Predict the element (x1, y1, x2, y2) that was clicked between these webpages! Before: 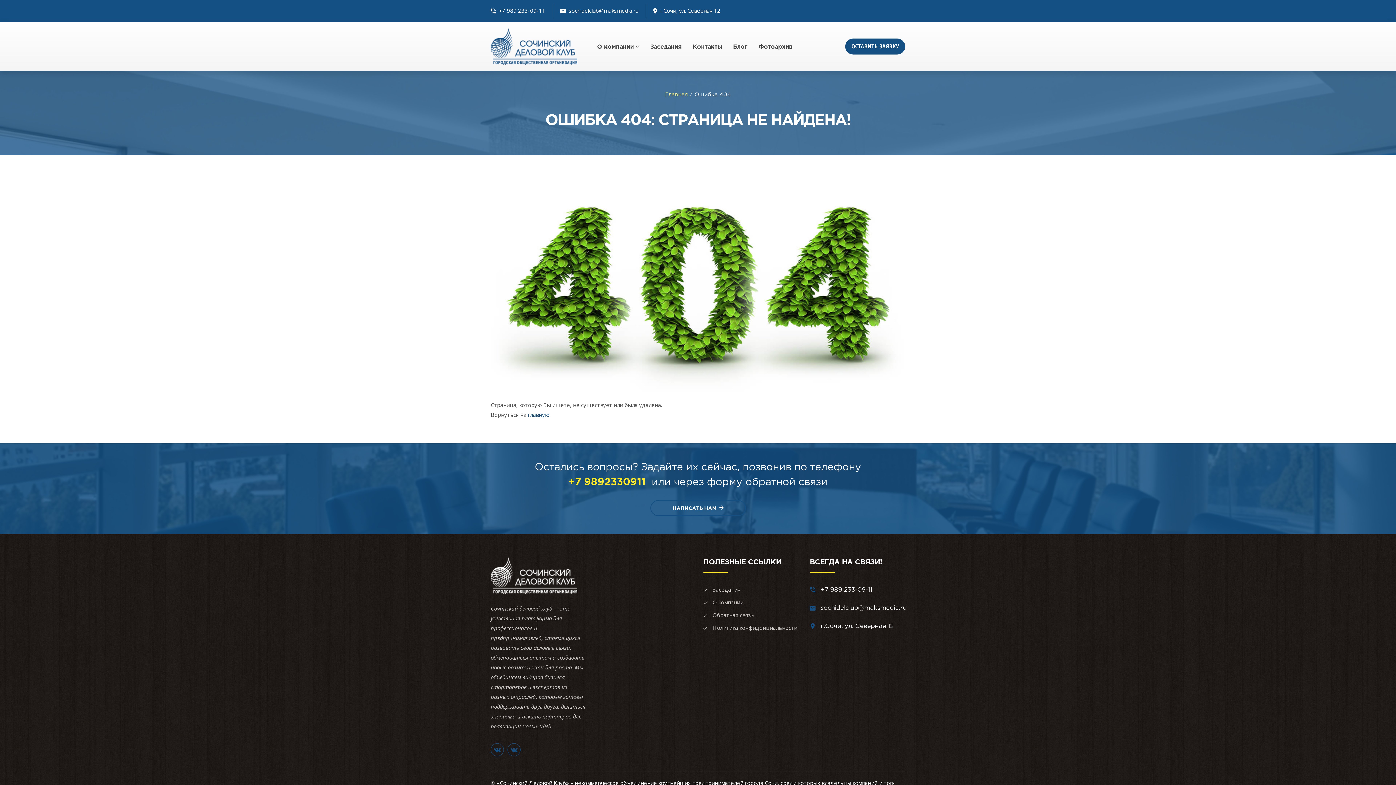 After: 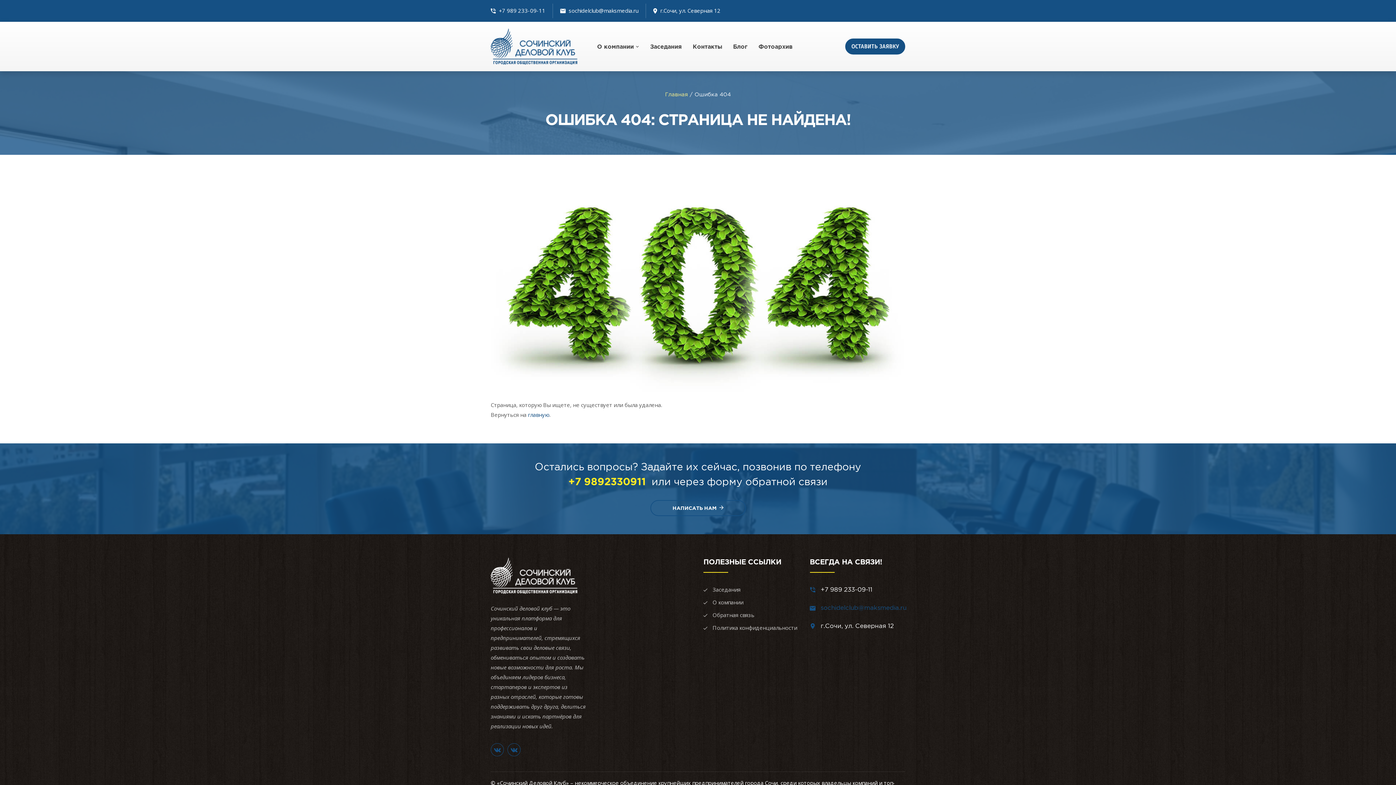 Action: bbox: (820, 604, 906, 611) label: sochidelclub@maksmedia.ru